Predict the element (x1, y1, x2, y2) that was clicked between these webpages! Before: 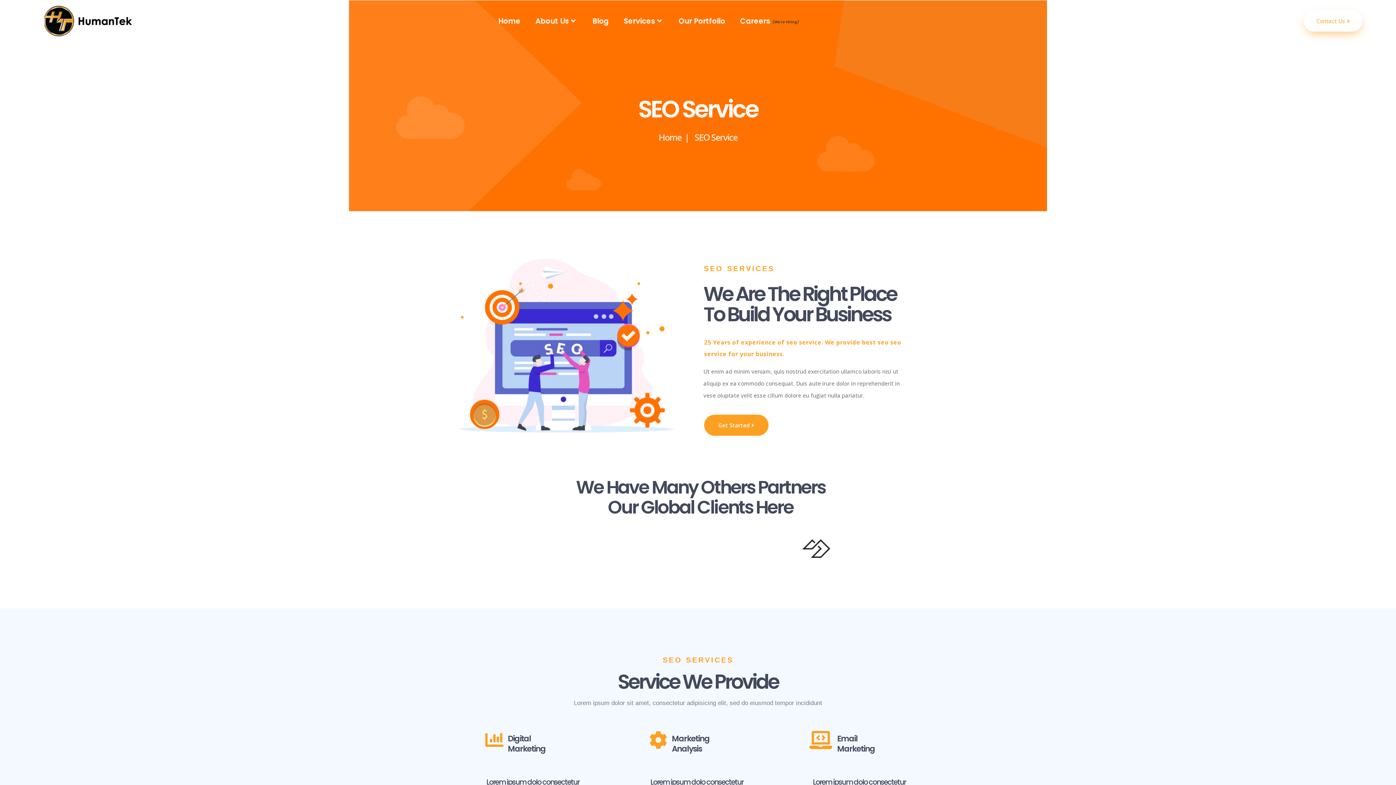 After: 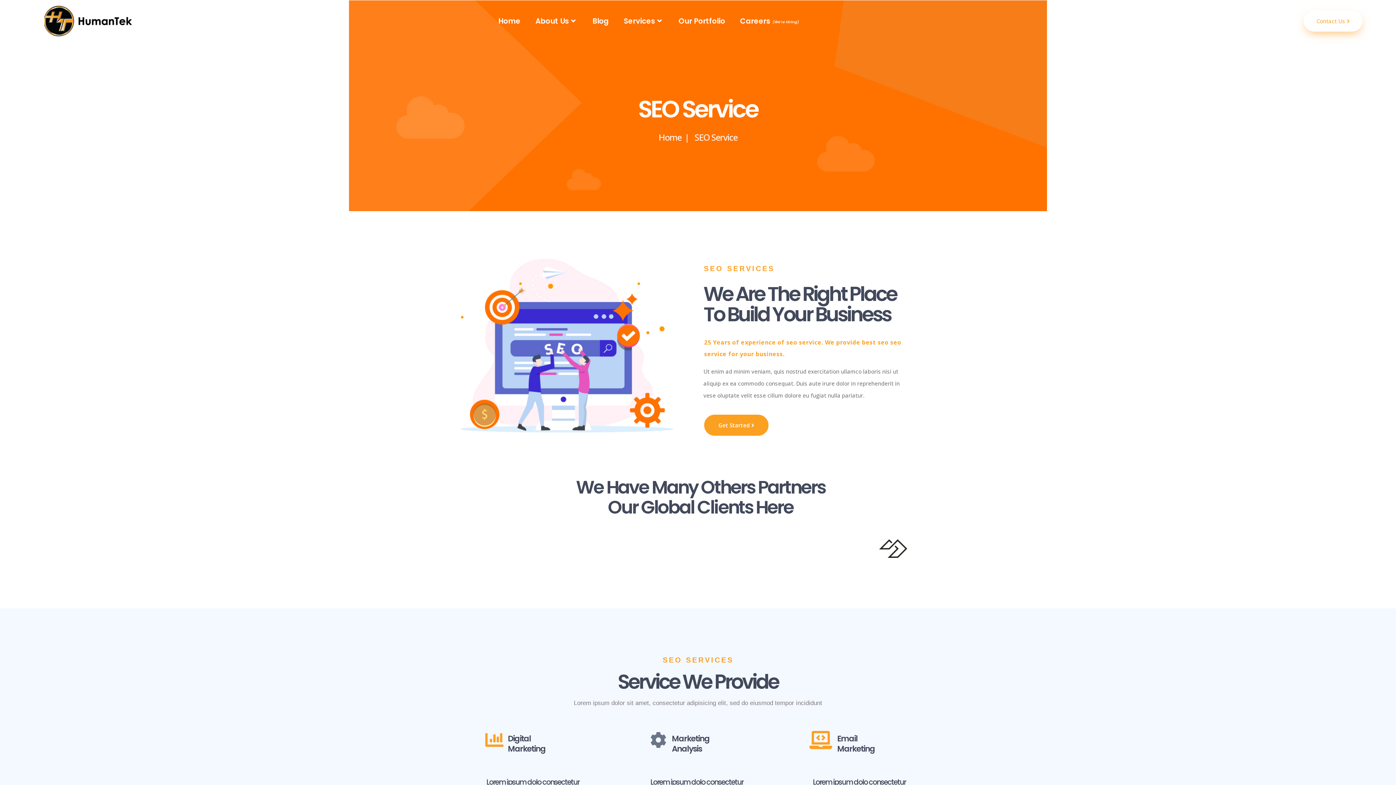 Action: bbox: (649, 731, 667, 749)